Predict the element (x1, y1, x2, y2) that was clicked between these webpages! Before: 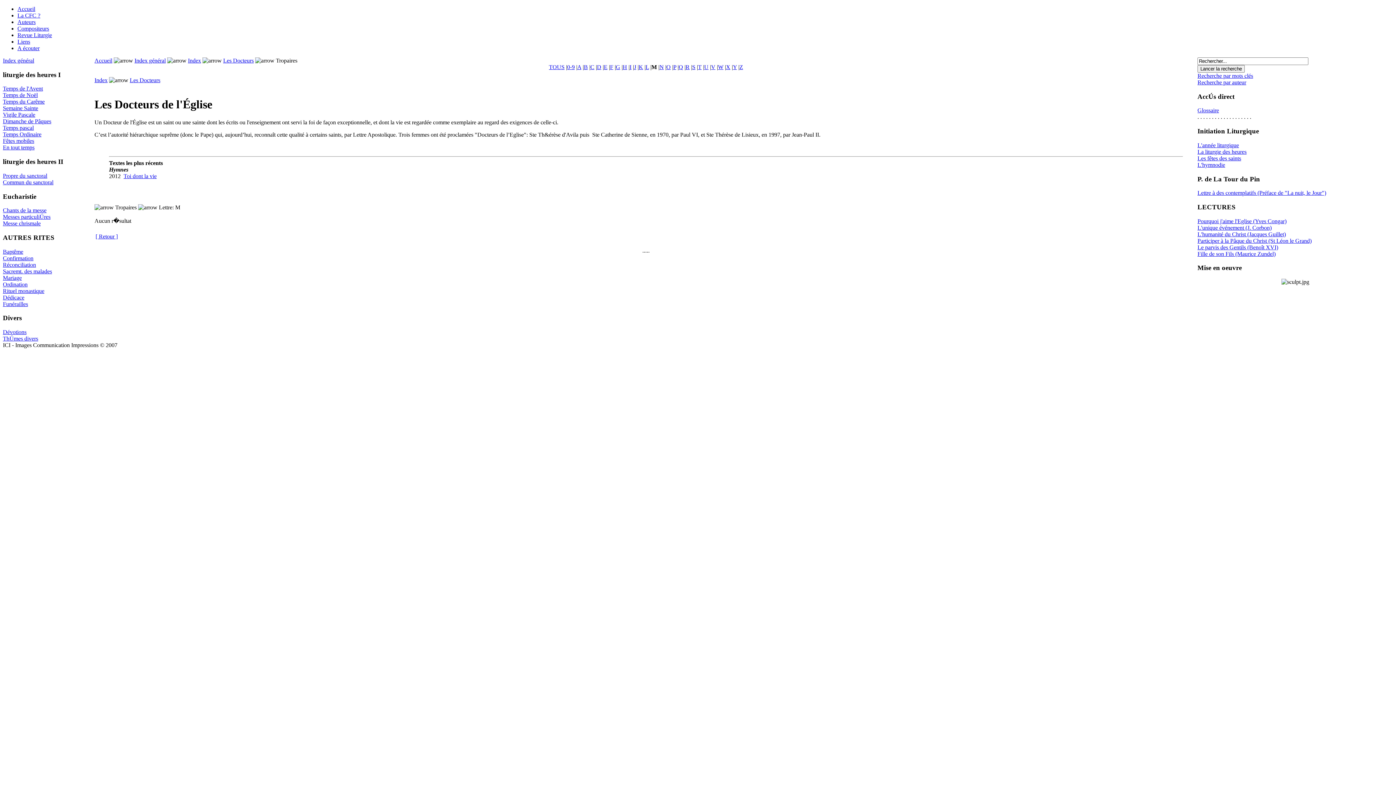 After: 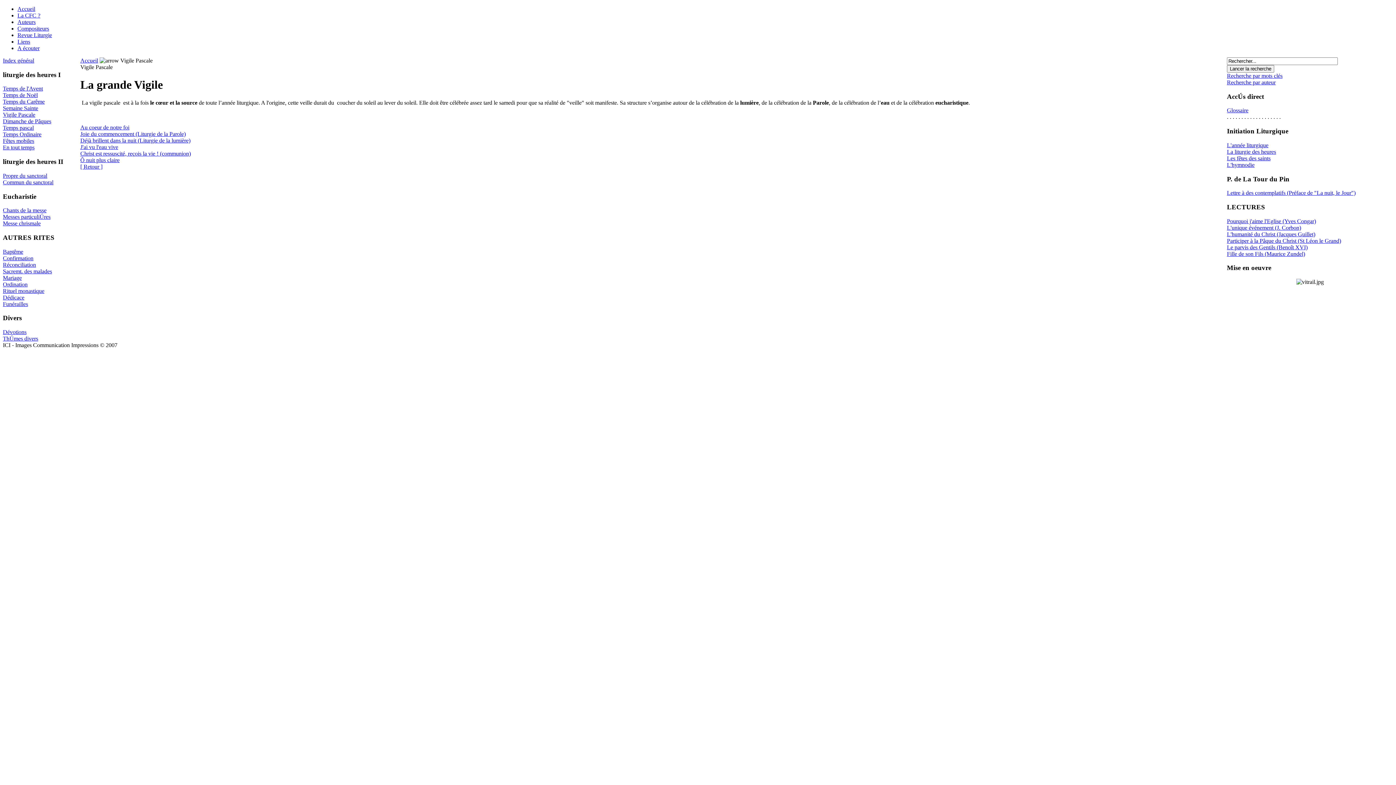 Action: label: Vigile Pascale bbox: (2, 111, 35, 117)